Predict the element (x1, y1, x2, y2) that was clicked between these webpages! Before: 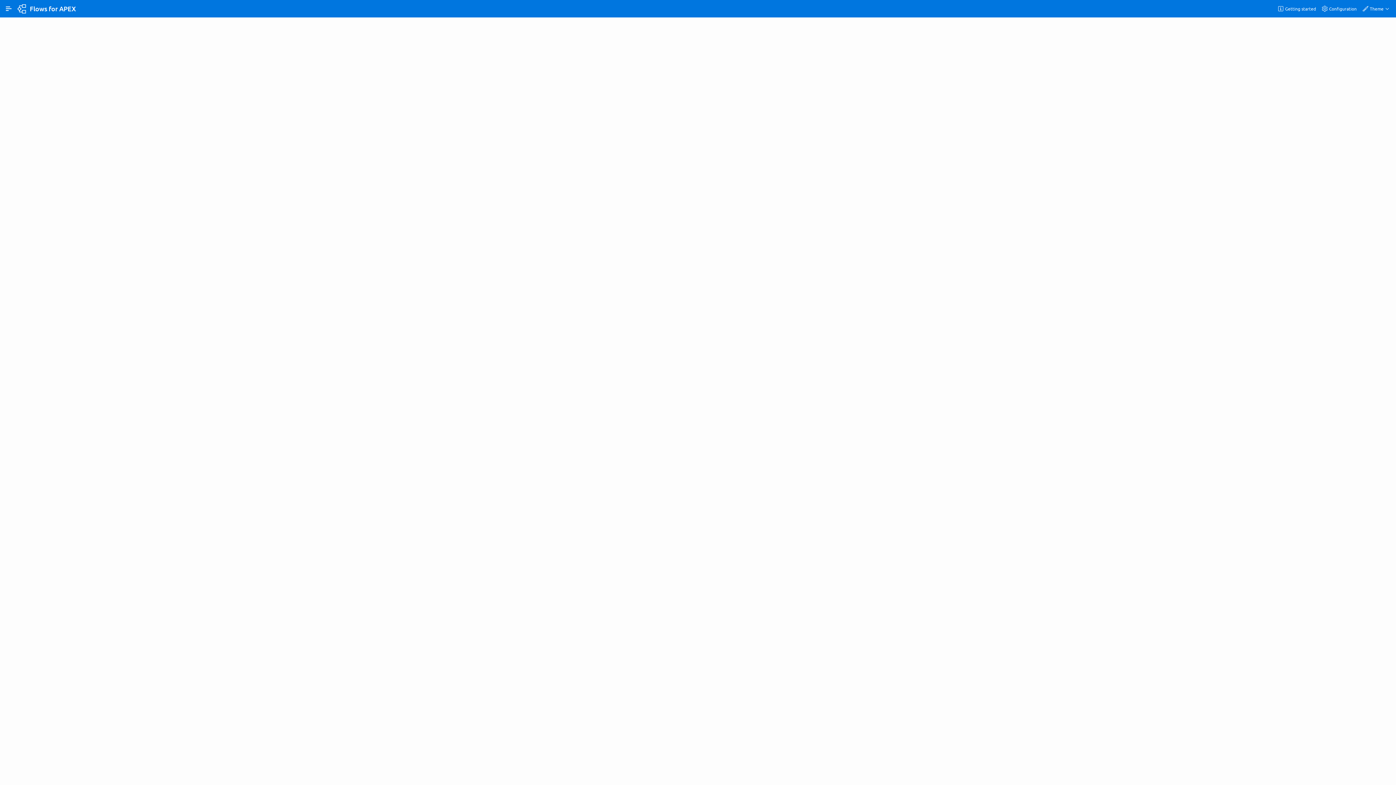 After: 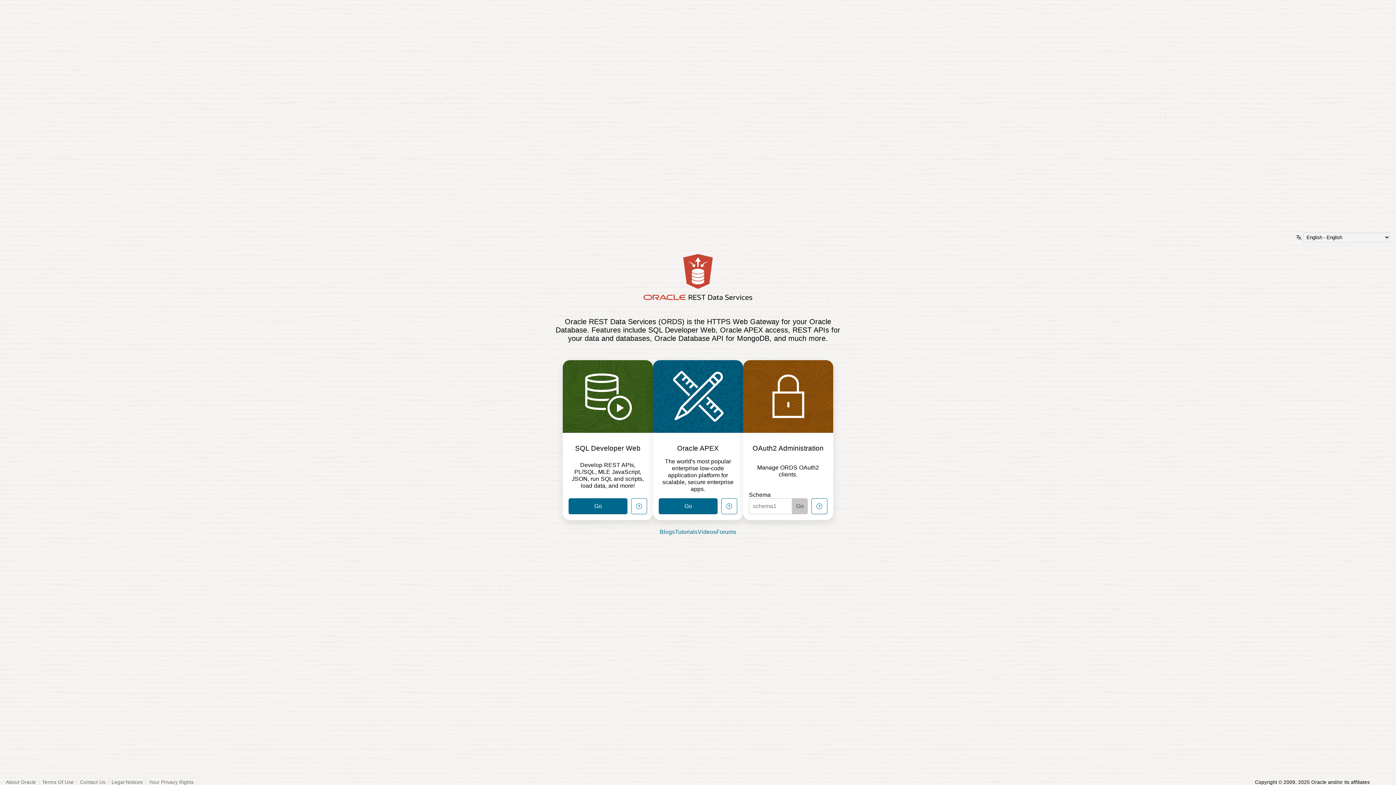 Action: bbox: (212, 66, 222, 73) label: here